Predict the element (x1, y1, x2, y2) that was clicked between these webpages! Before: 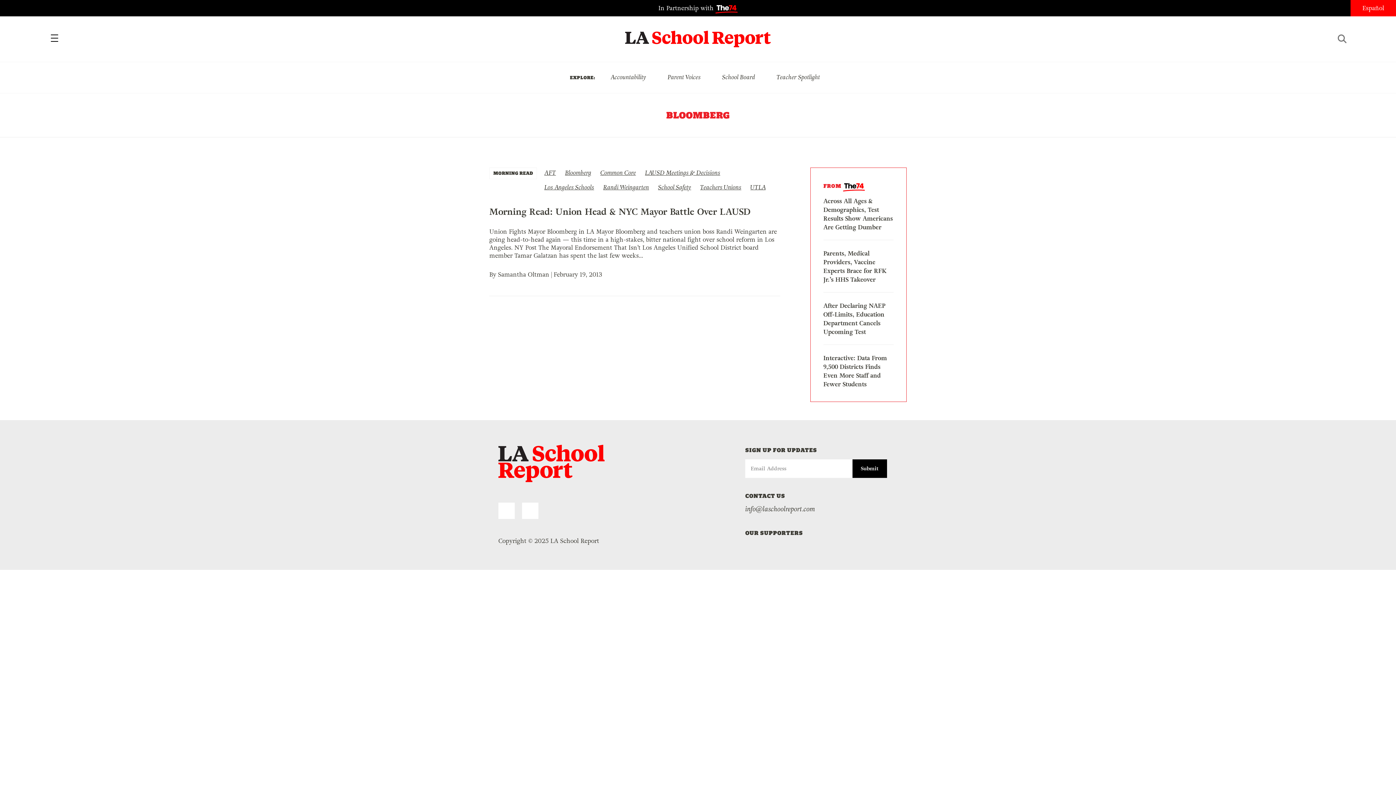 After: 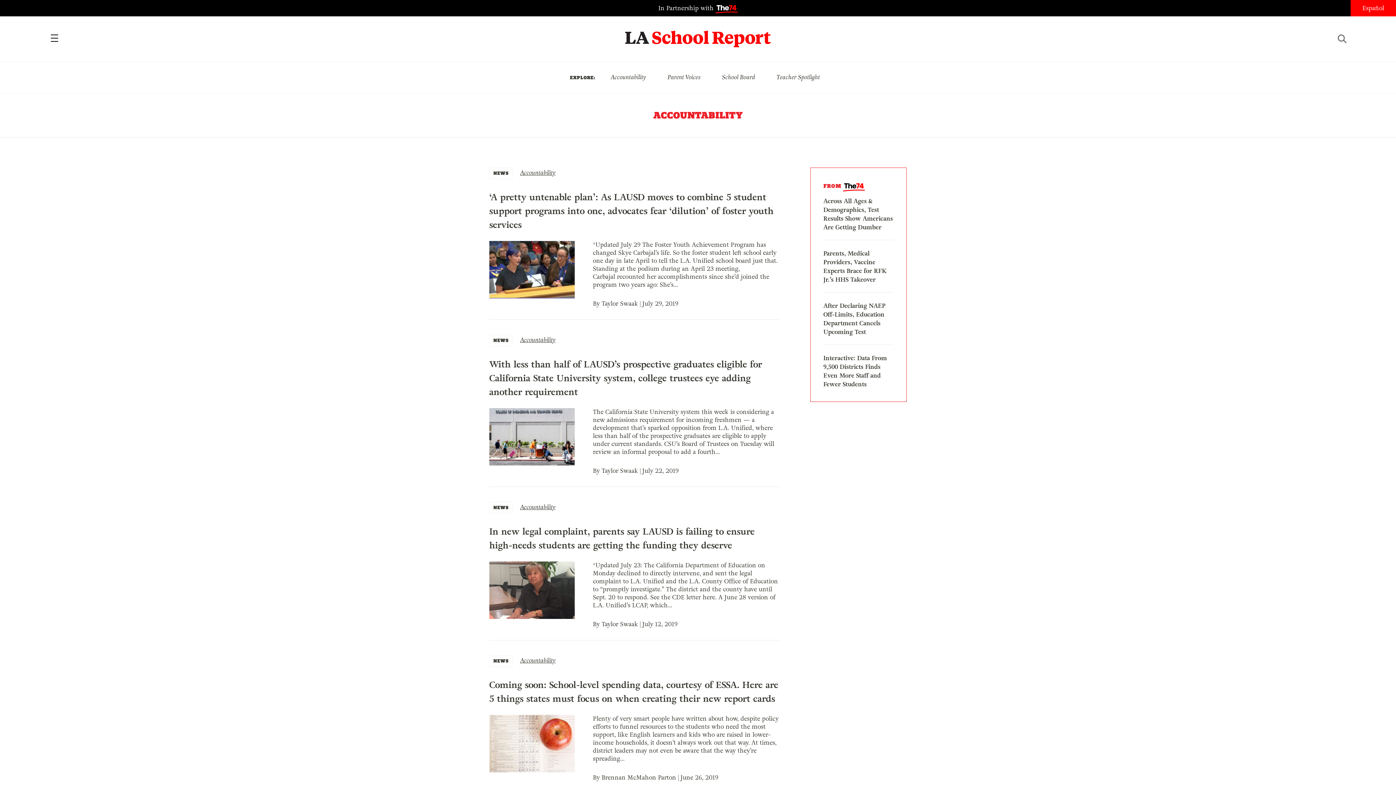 Action: bbox: (610, 73, 646, 81) label: Accountability